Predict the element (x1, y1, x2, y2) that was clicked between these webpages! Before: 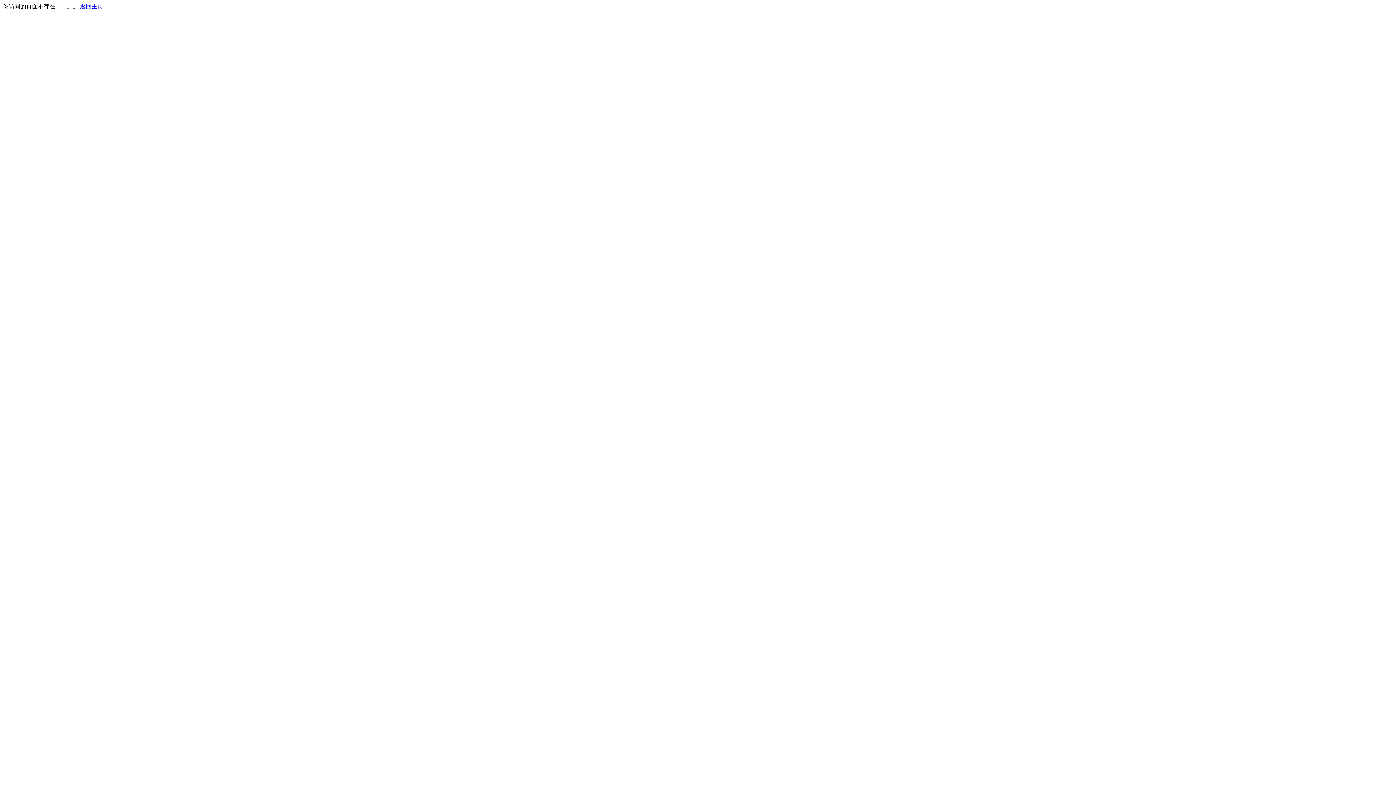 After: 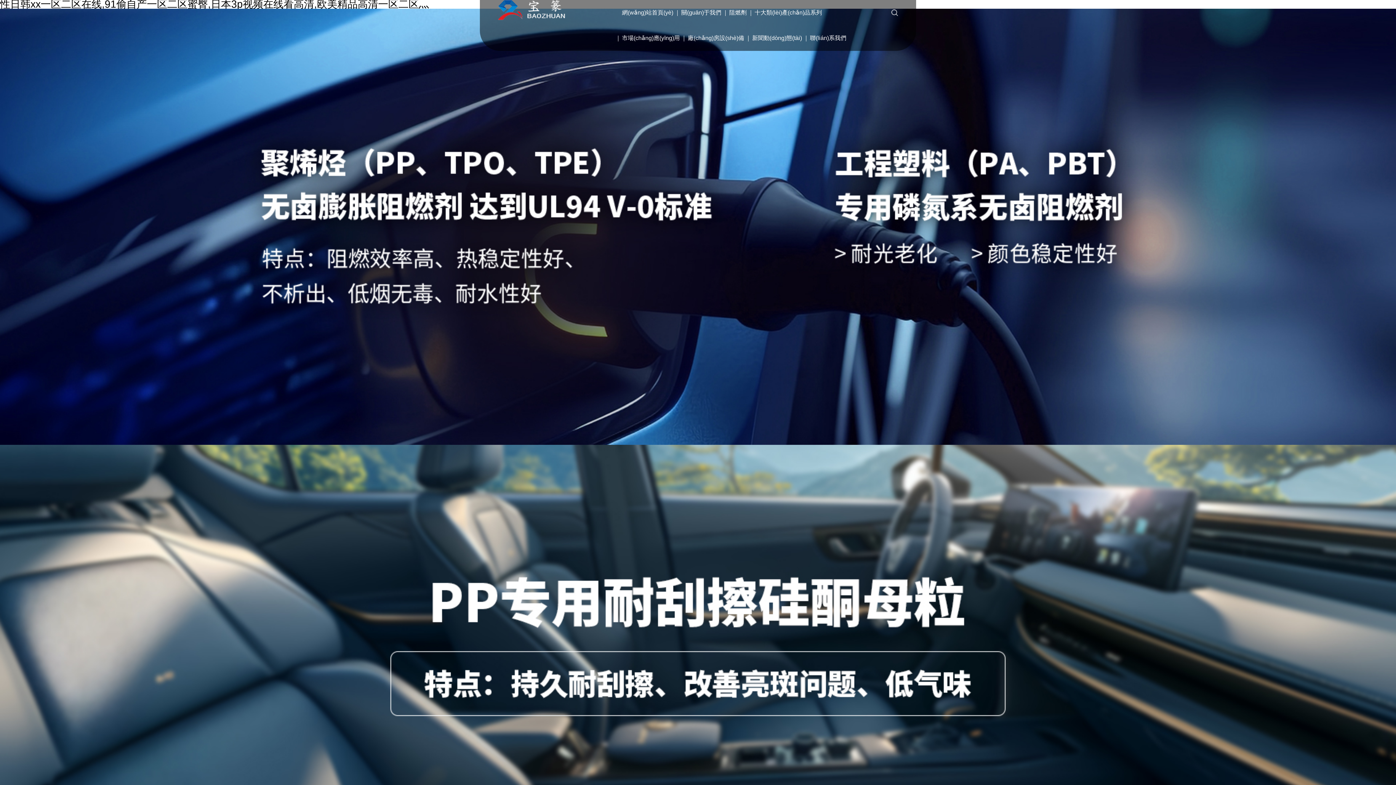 Action: label: 返回主页 bbox: (80, 3, 103, 9)